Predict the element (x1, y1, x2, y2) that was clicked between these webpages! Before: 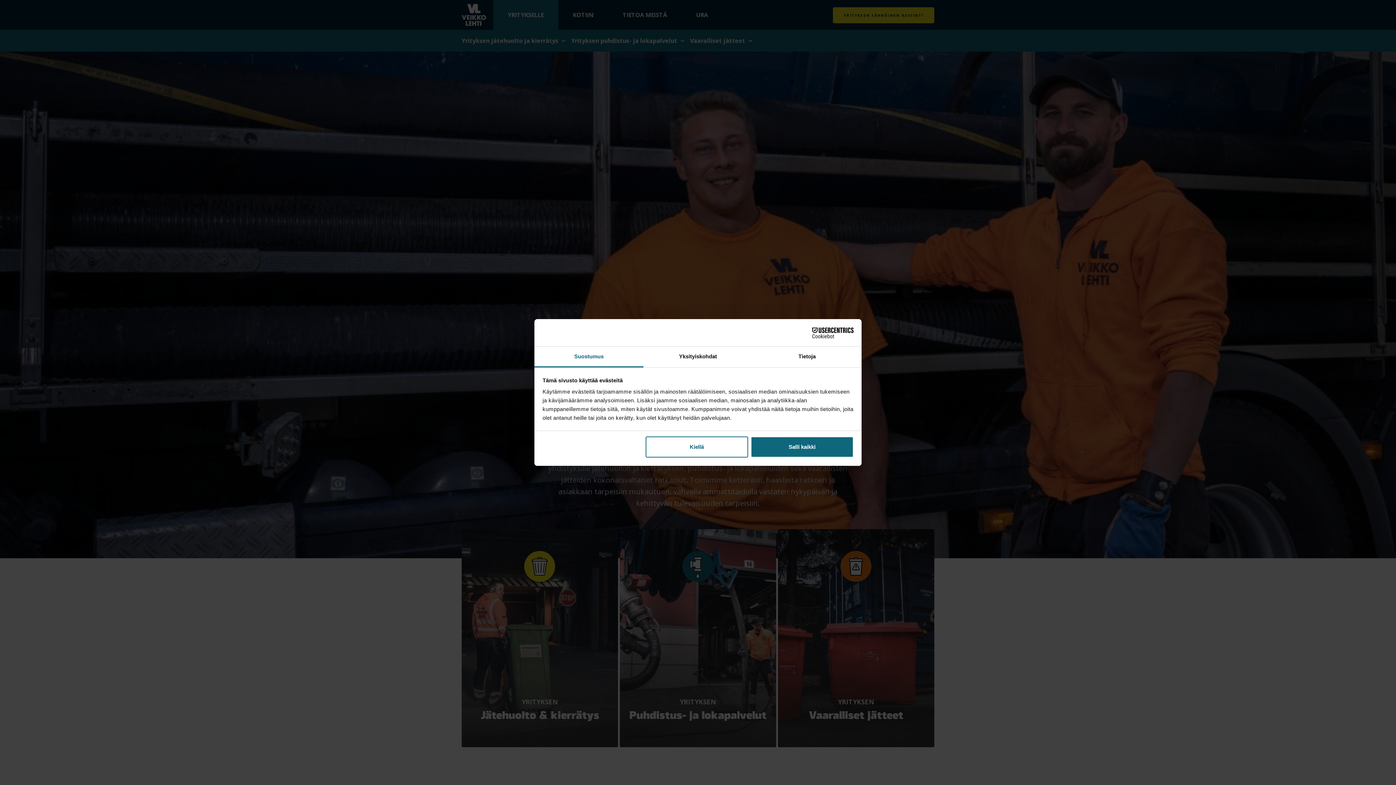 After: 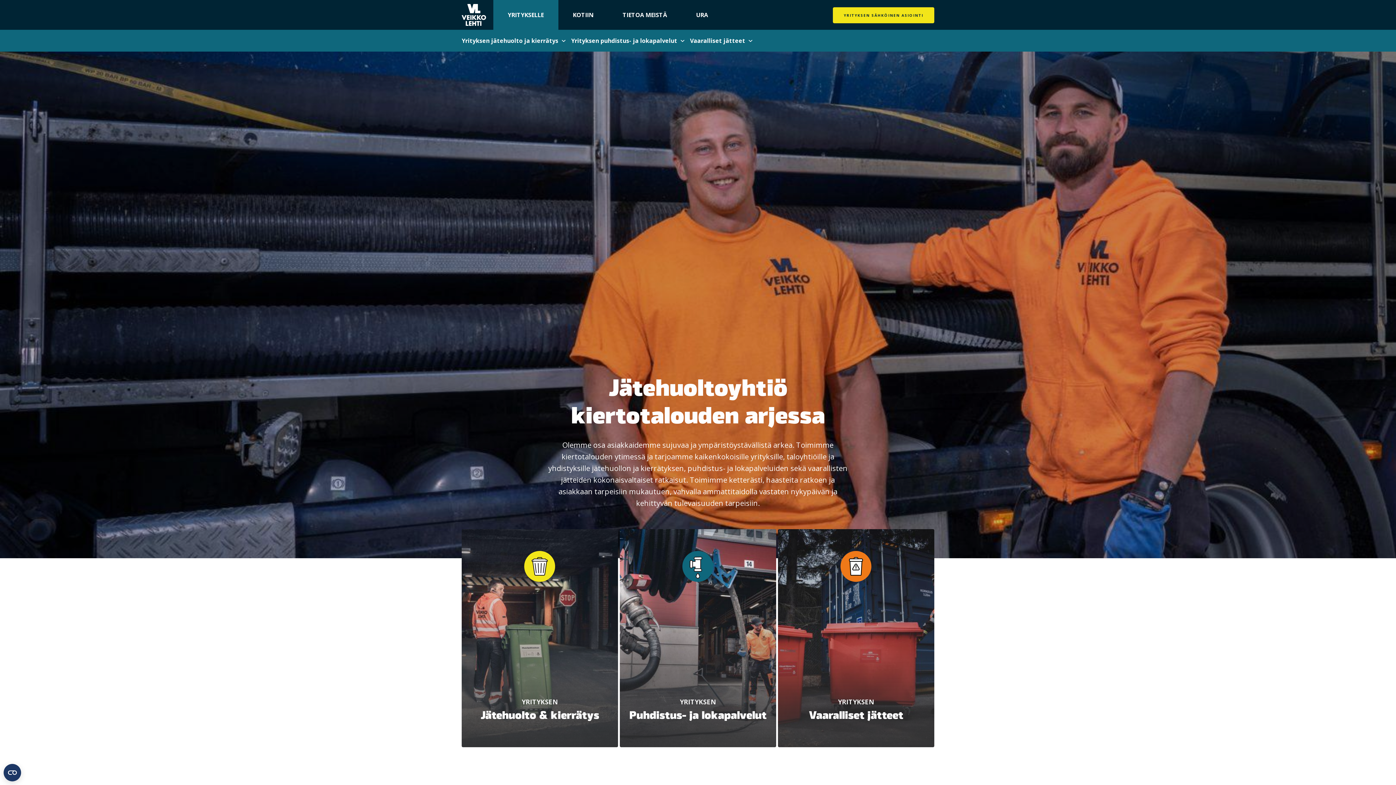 Action: label: Salli kaikki bbox: (751, 436, 853, 457)